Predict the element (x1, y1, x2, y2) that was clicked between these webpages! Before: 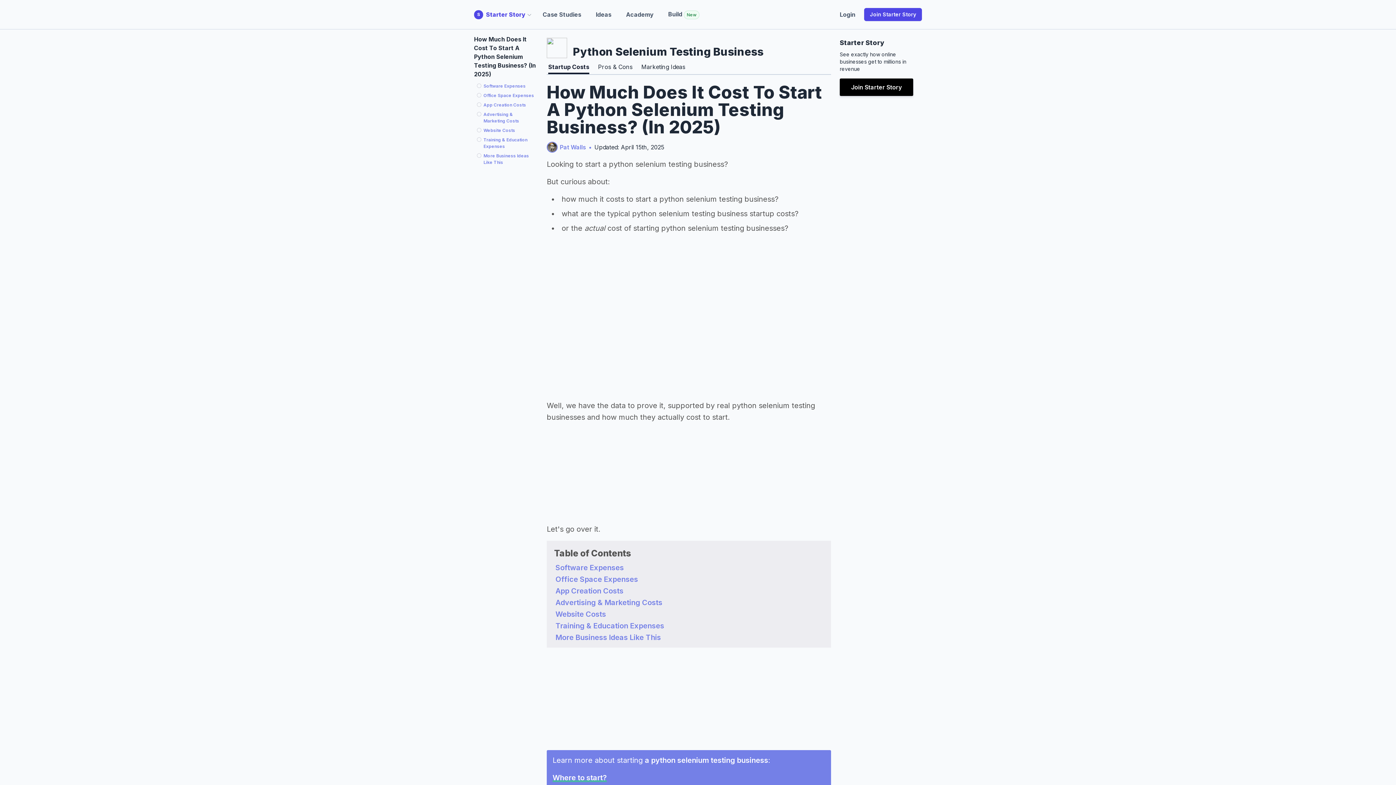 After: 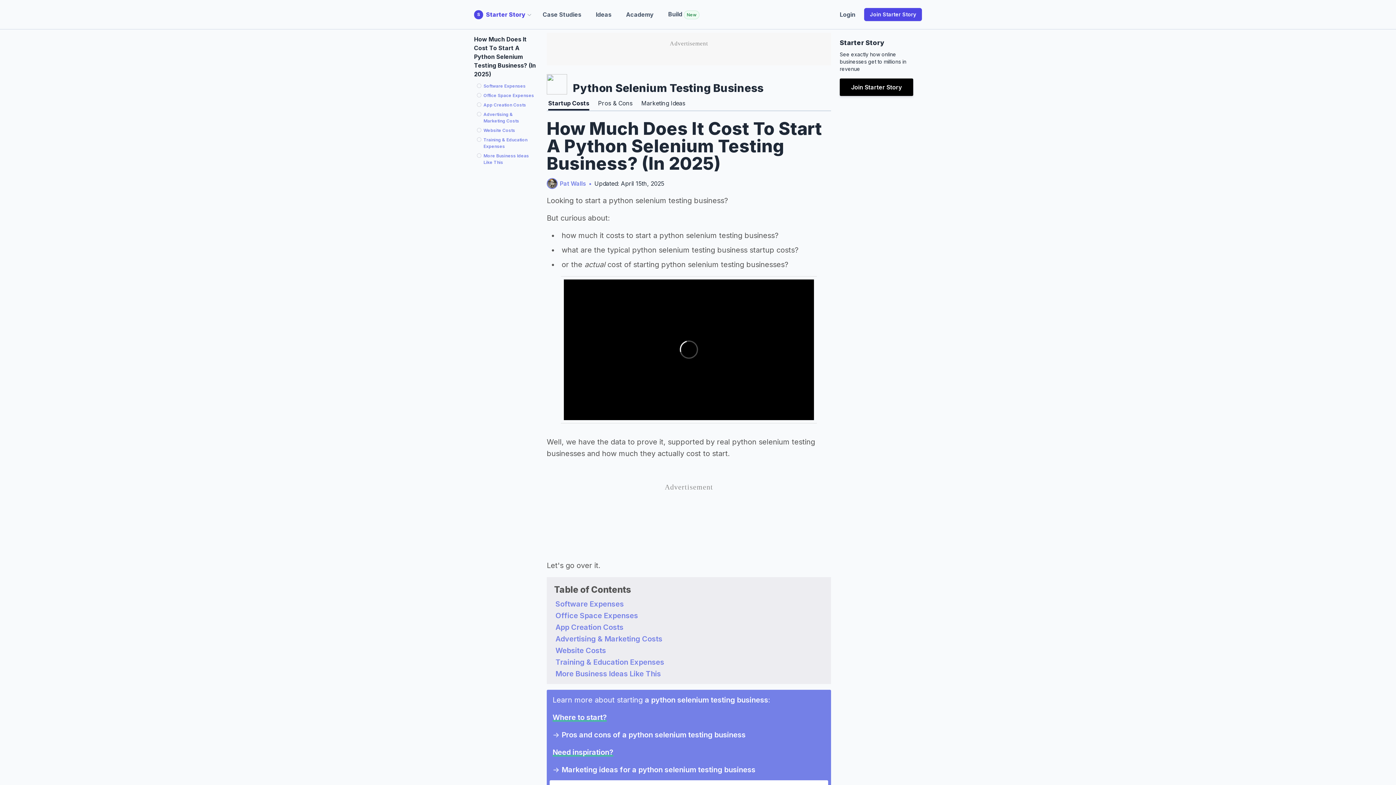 Action: label: Startup Costs bbox: (548, 61, 589, 74)